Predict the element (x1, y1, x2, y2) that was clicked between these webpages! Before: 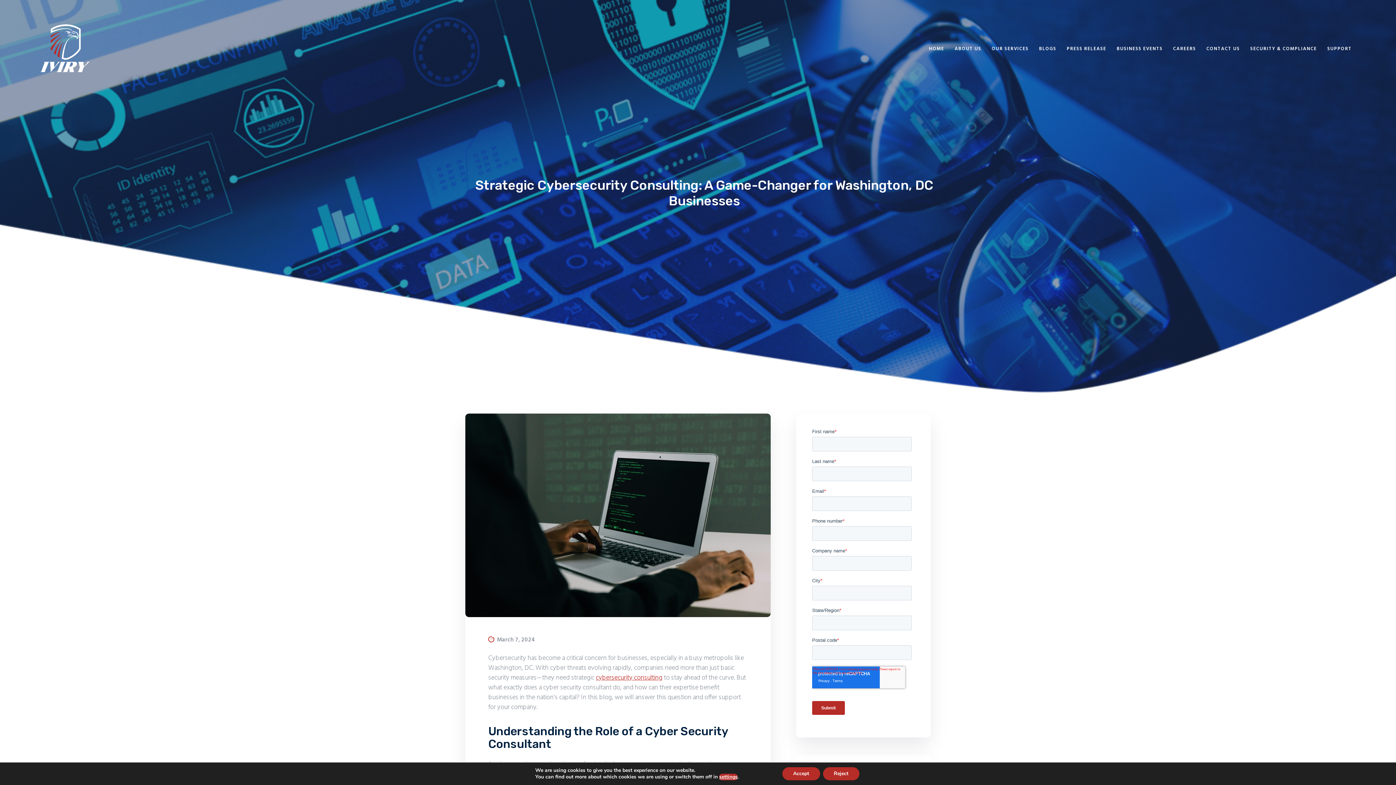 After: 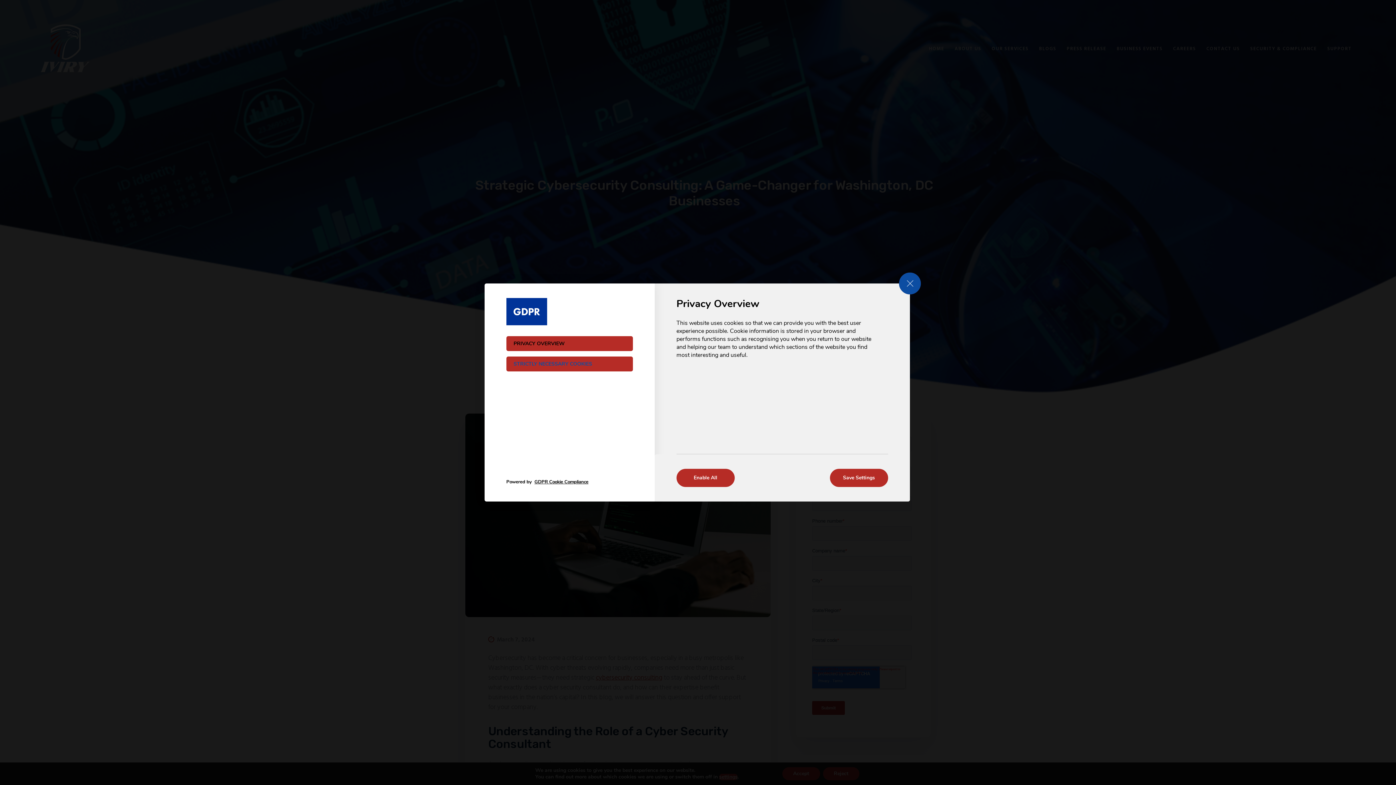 Action: bbox: (719, 774, 737, 780) label: settings